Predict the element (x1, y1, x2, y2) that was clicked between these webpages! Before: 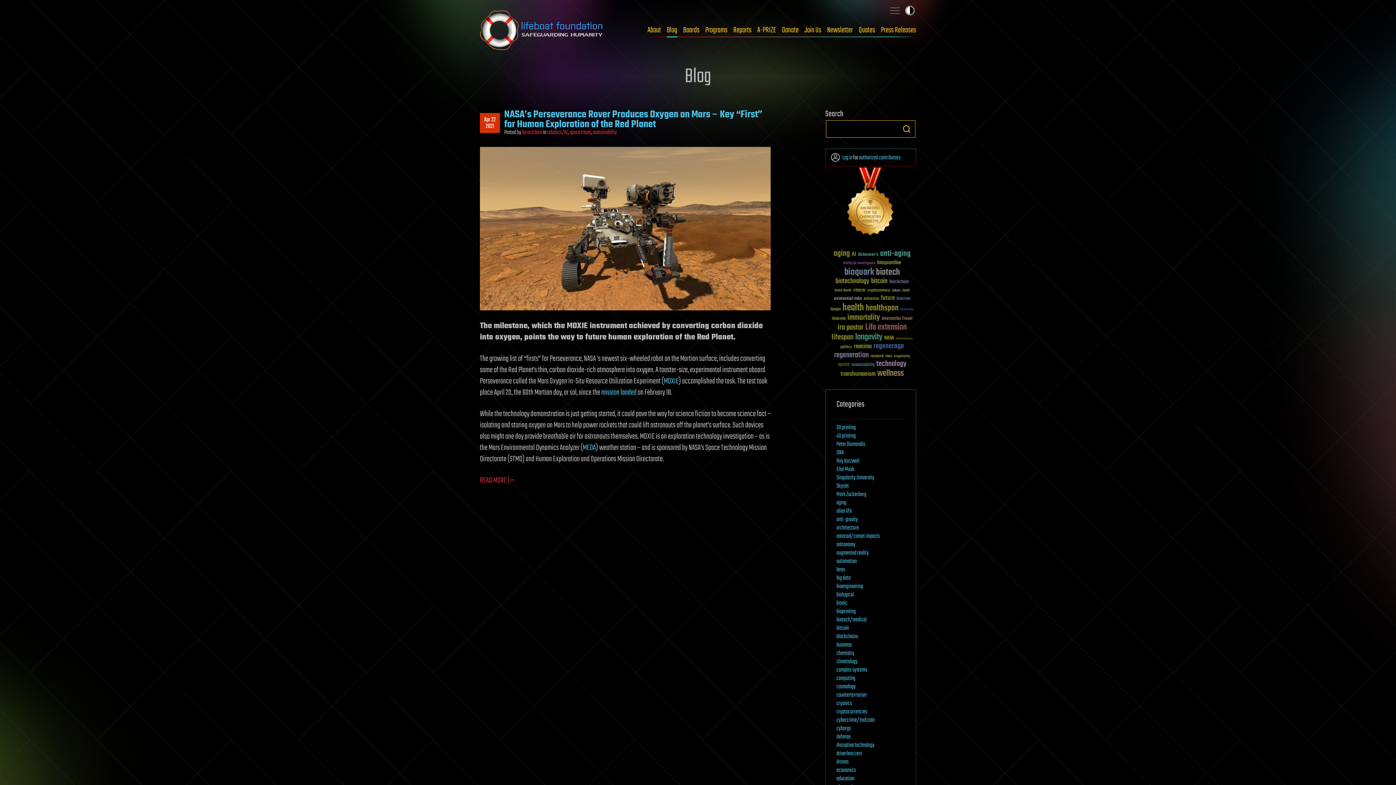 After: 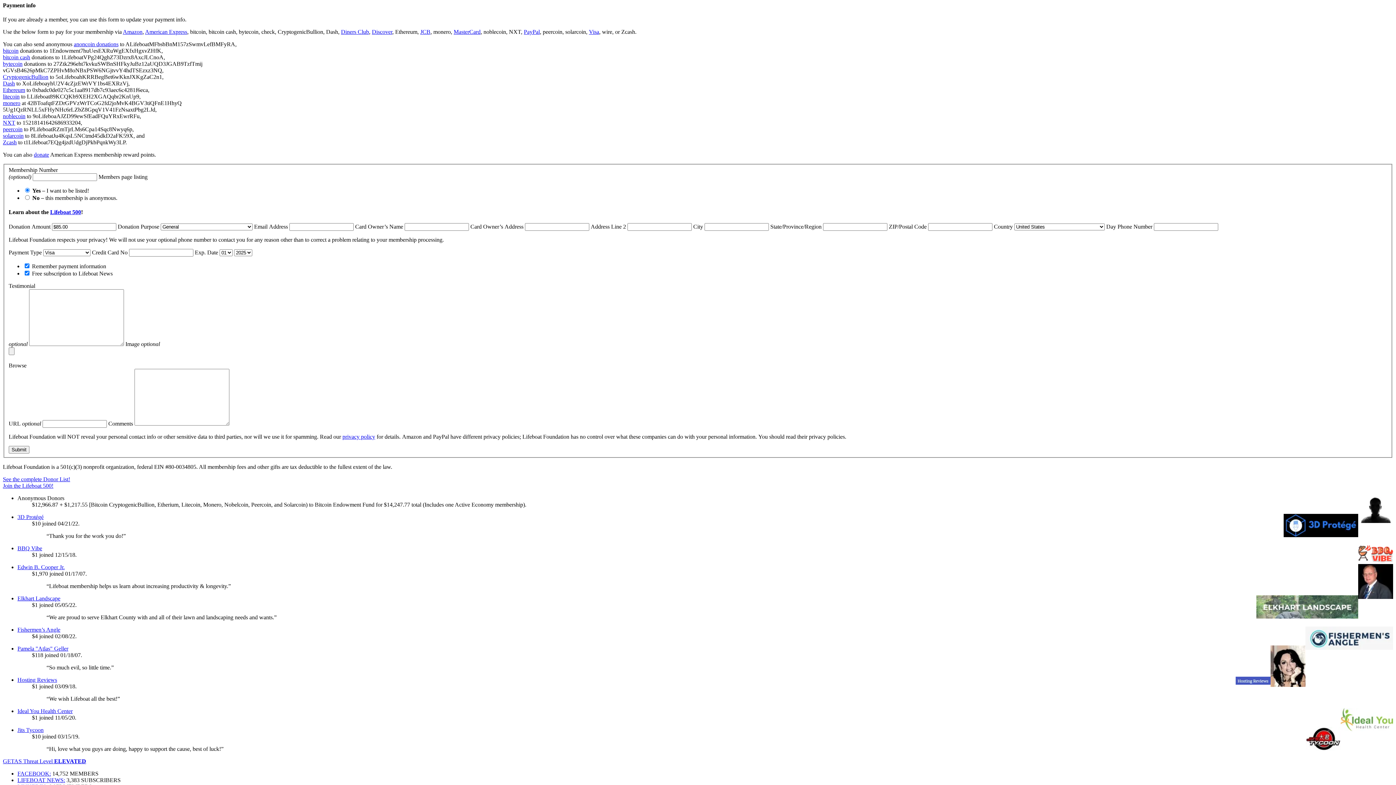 Action: label: Donate bbox: (782, 25, 798, 34)